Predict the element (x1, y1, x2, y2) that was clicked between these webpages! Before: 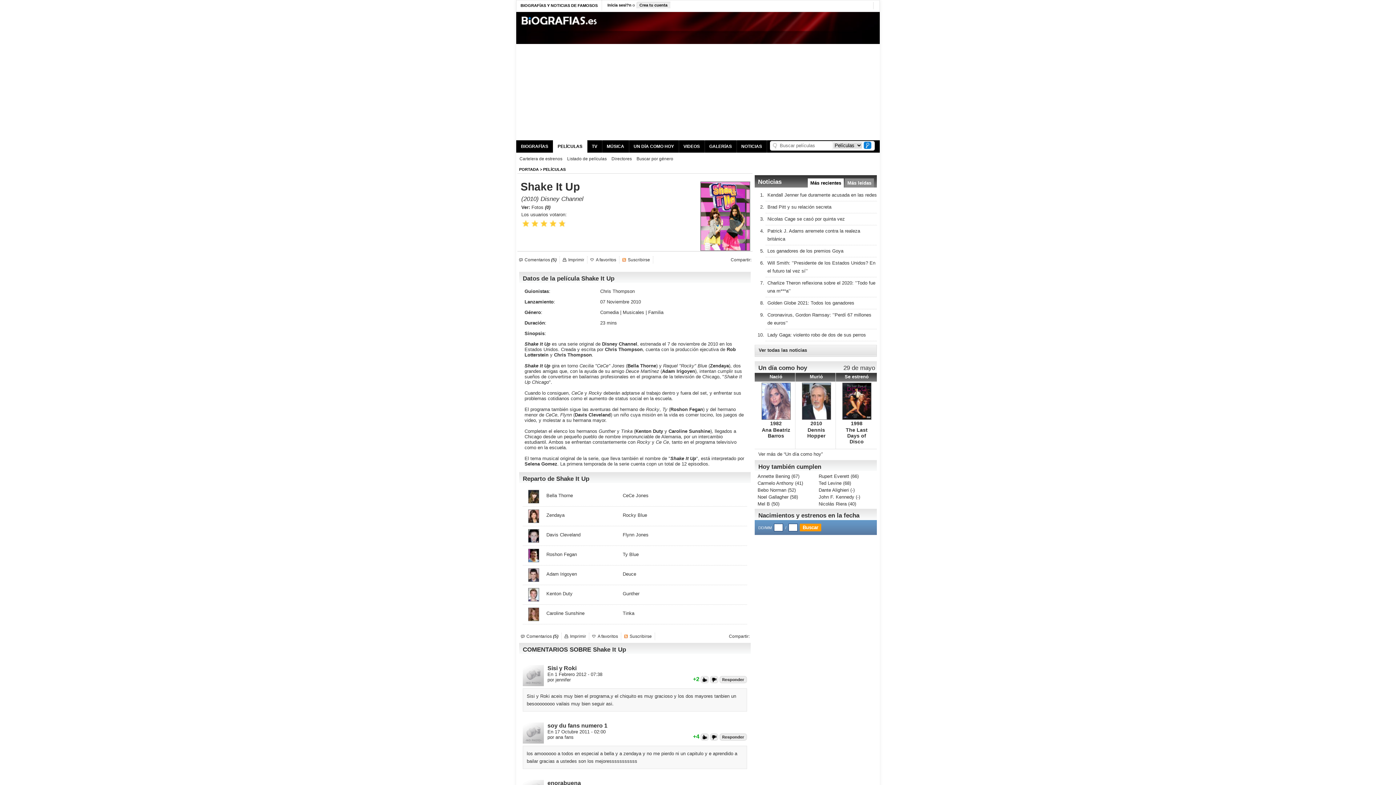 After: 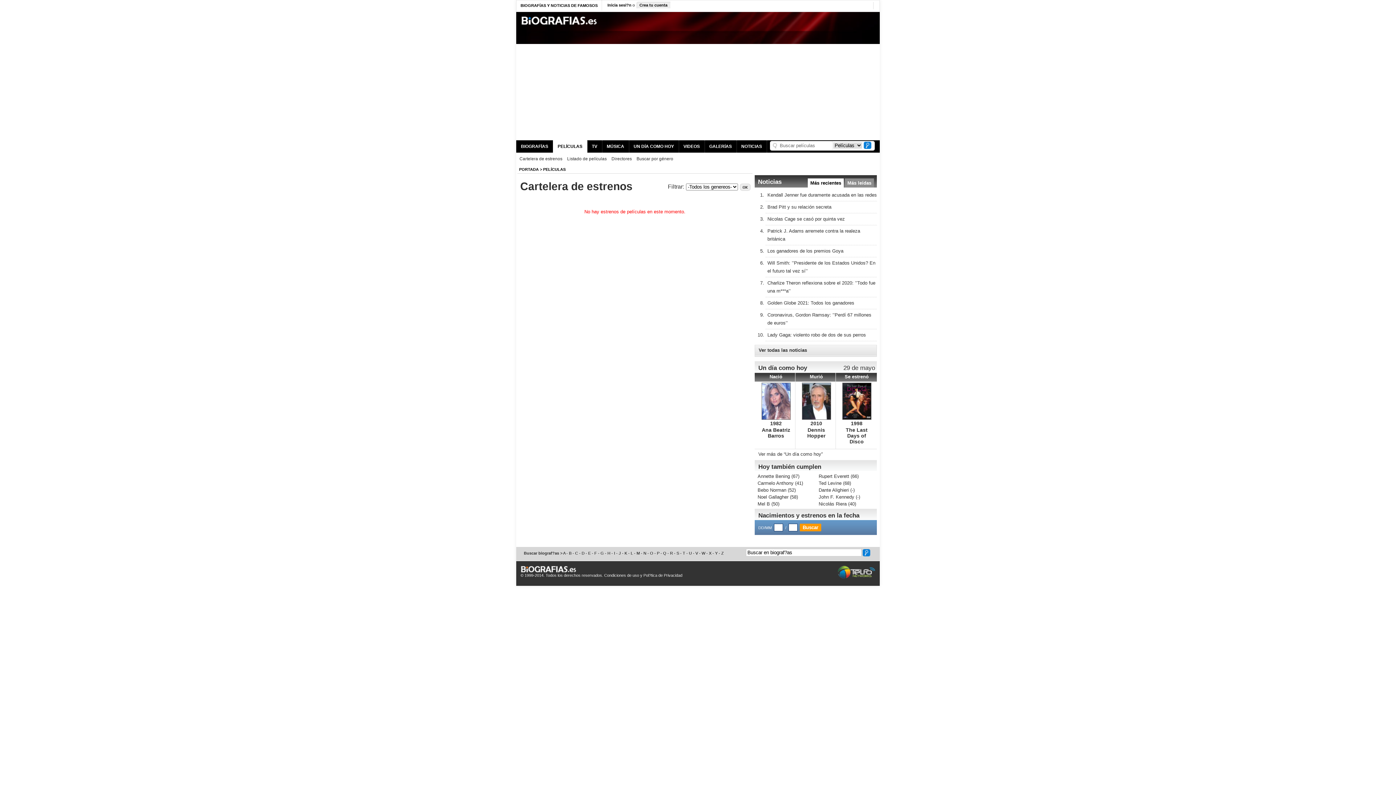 Action: bbox: (519, 156, 562, 161) label: Cartelera de estrenos